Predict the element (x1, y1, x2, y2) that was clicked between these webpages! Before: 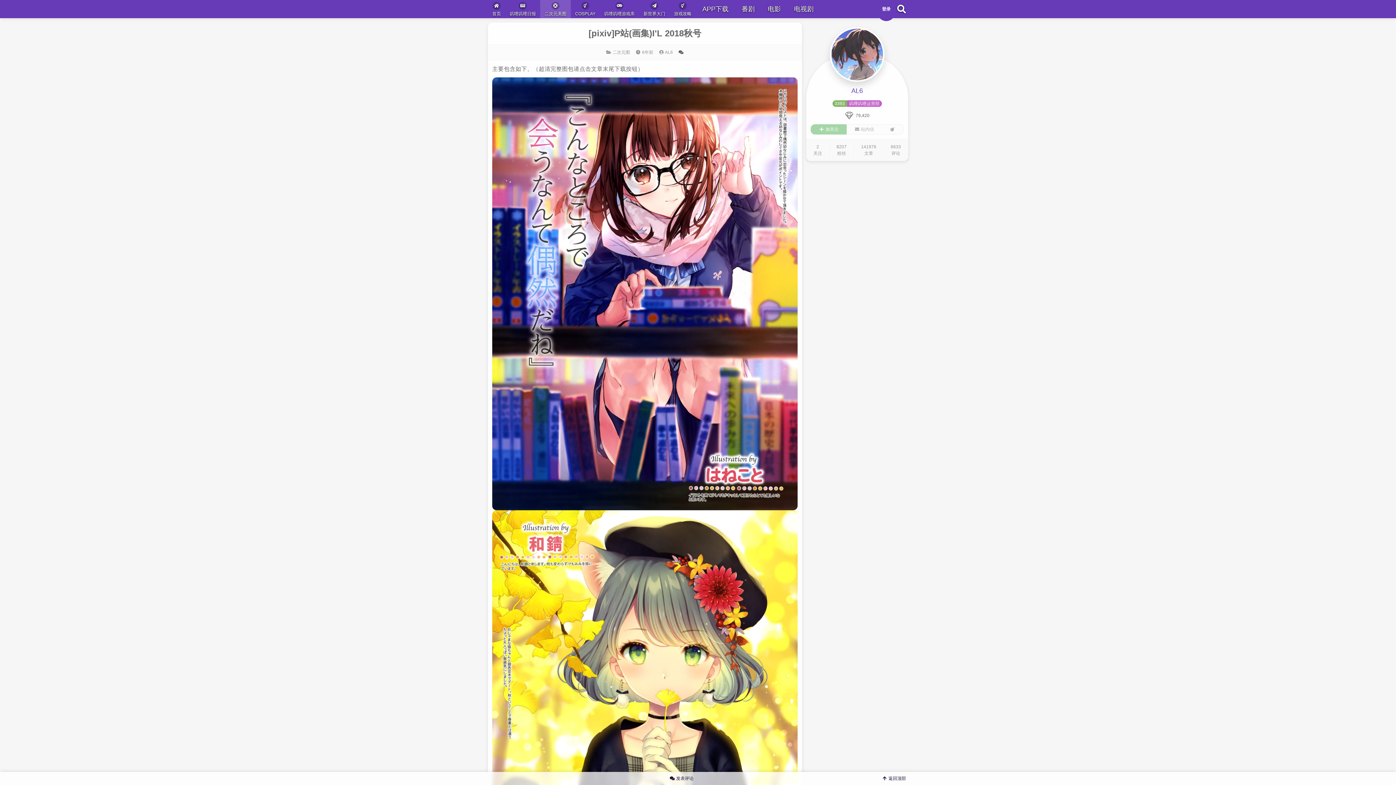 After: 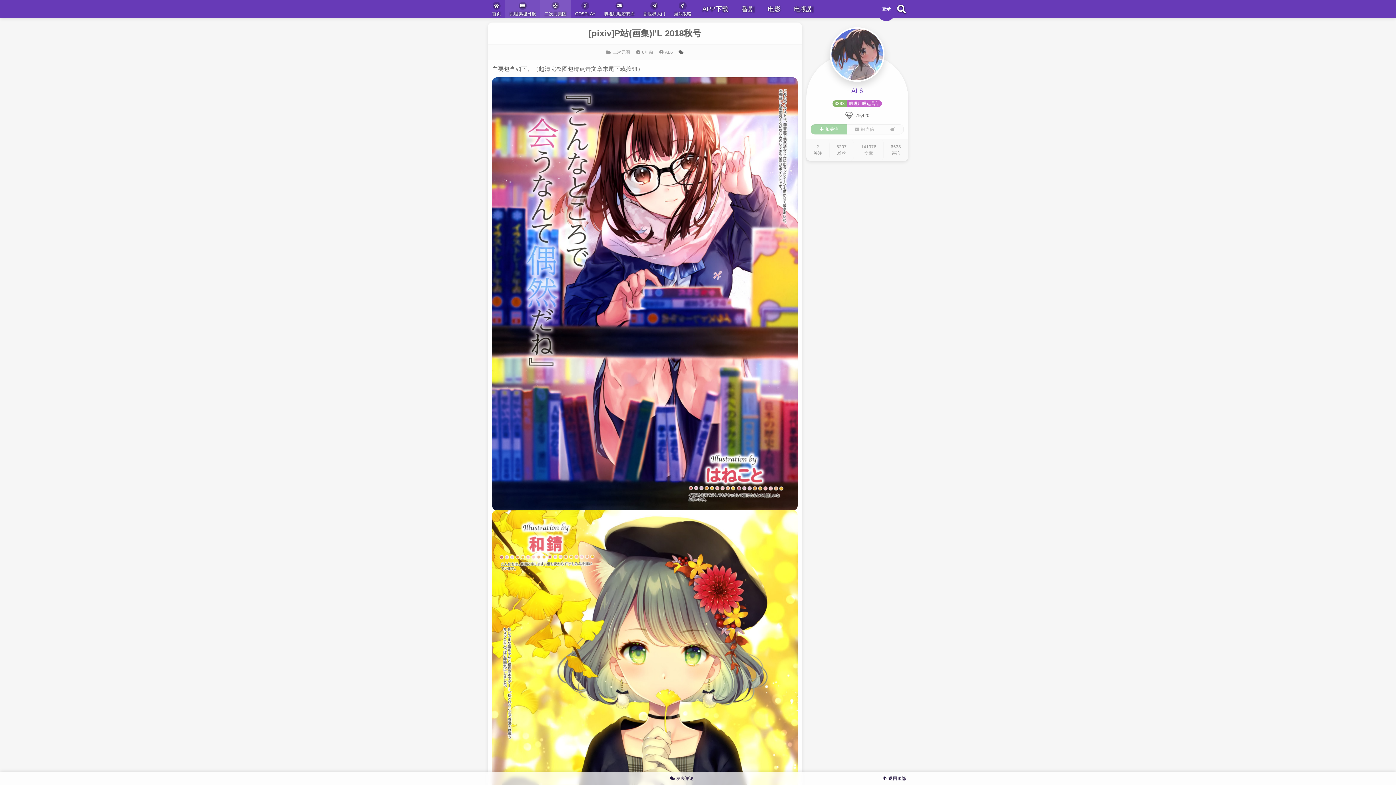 Action: label: 叽哩叽哩日报 bbox: (505, 0, 540, 18)